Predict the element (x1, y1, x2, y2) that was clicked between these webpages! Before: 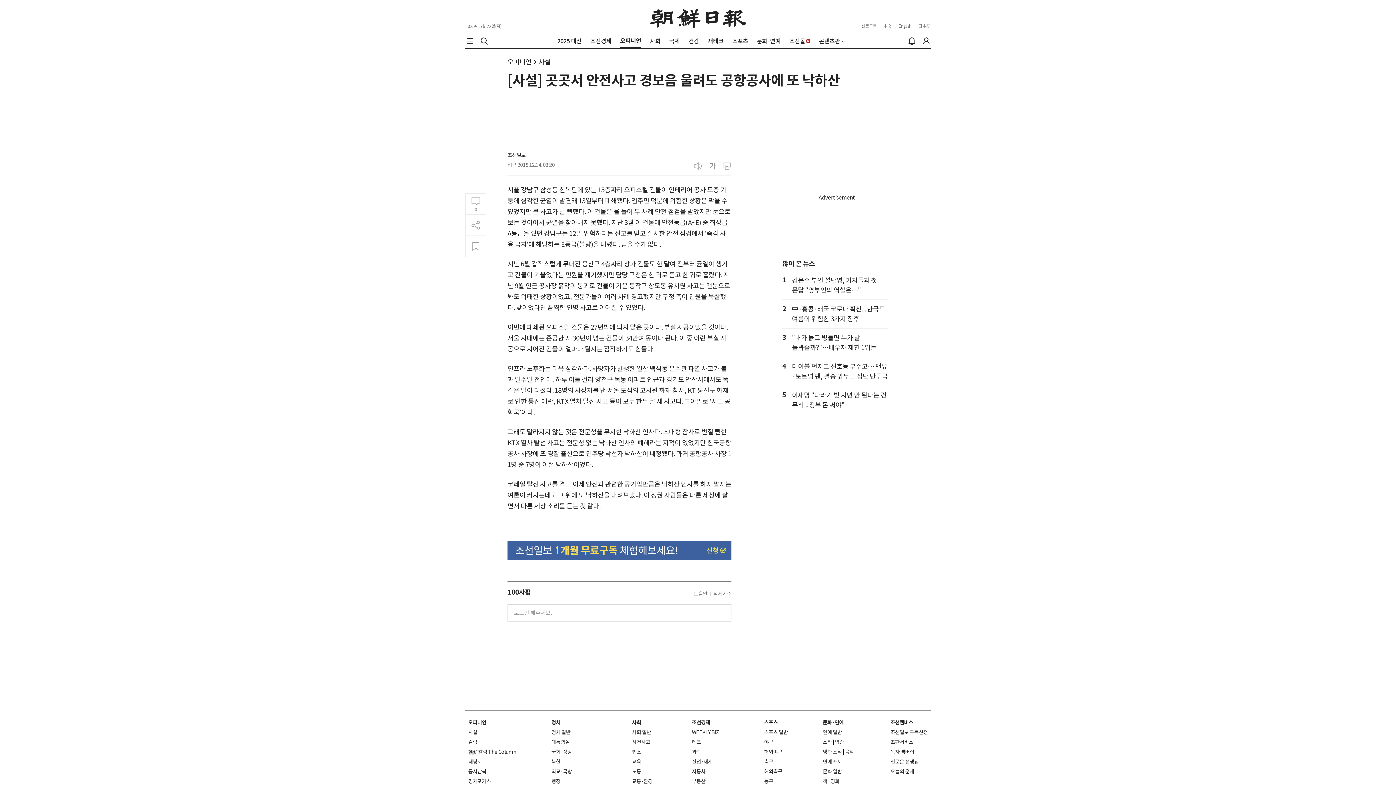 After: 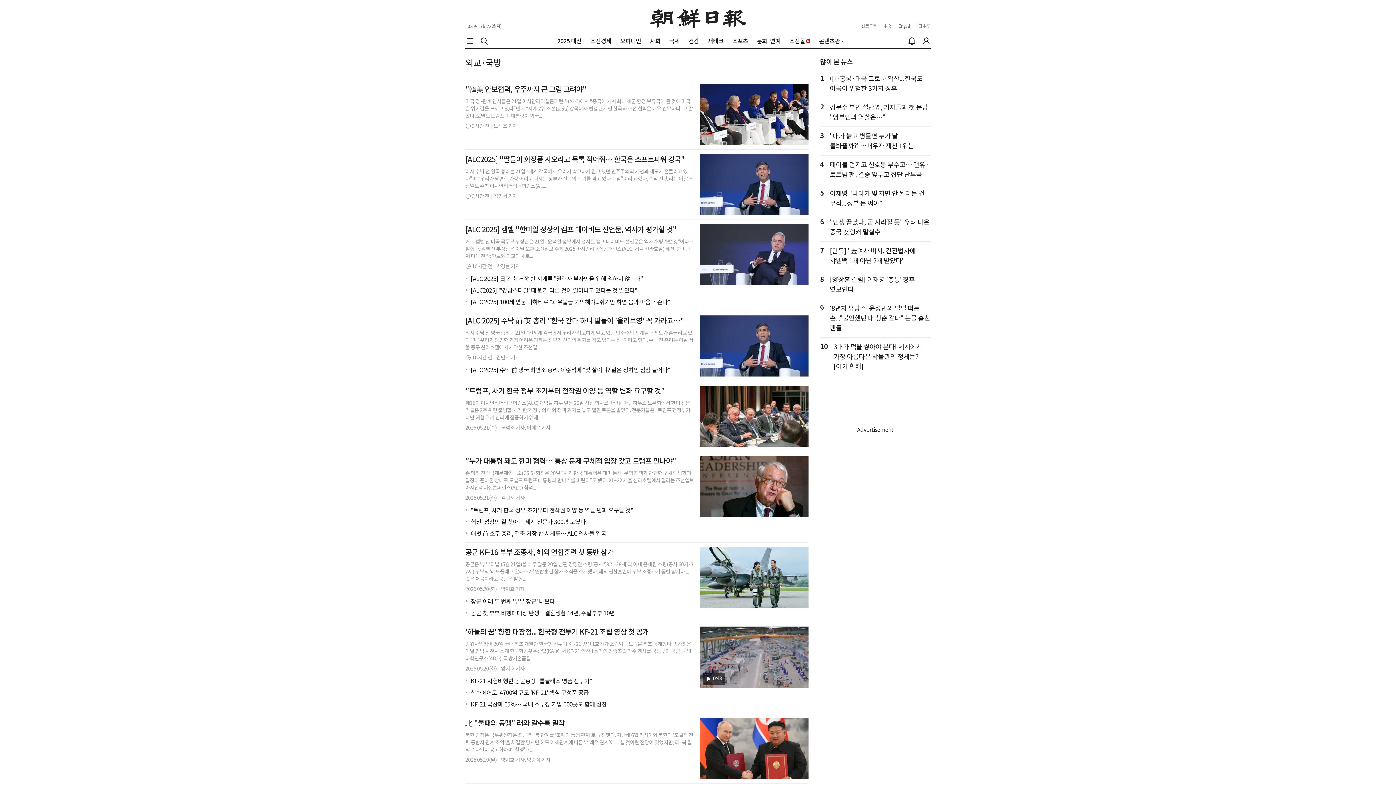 Action: bbox: (551, 768, 572, 775) label: 외교·국방